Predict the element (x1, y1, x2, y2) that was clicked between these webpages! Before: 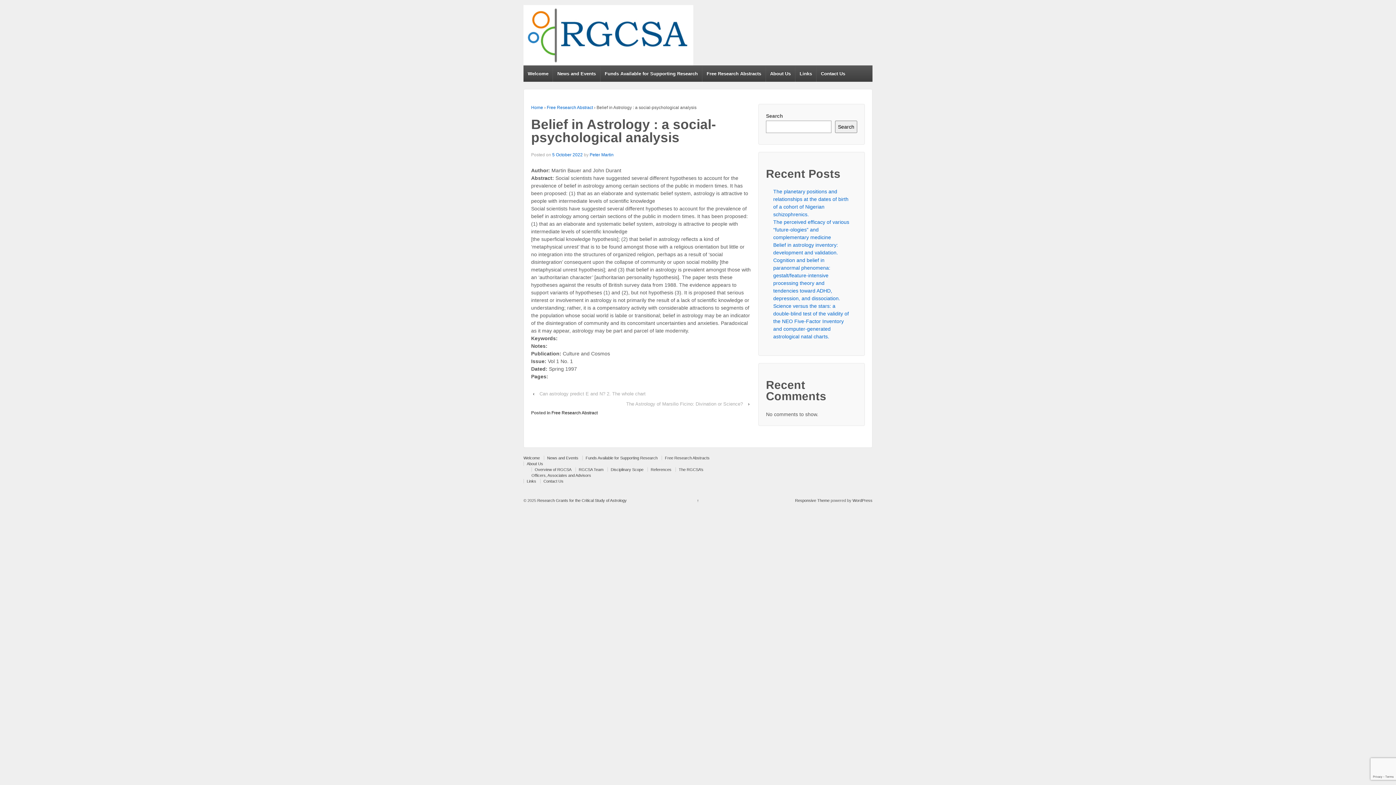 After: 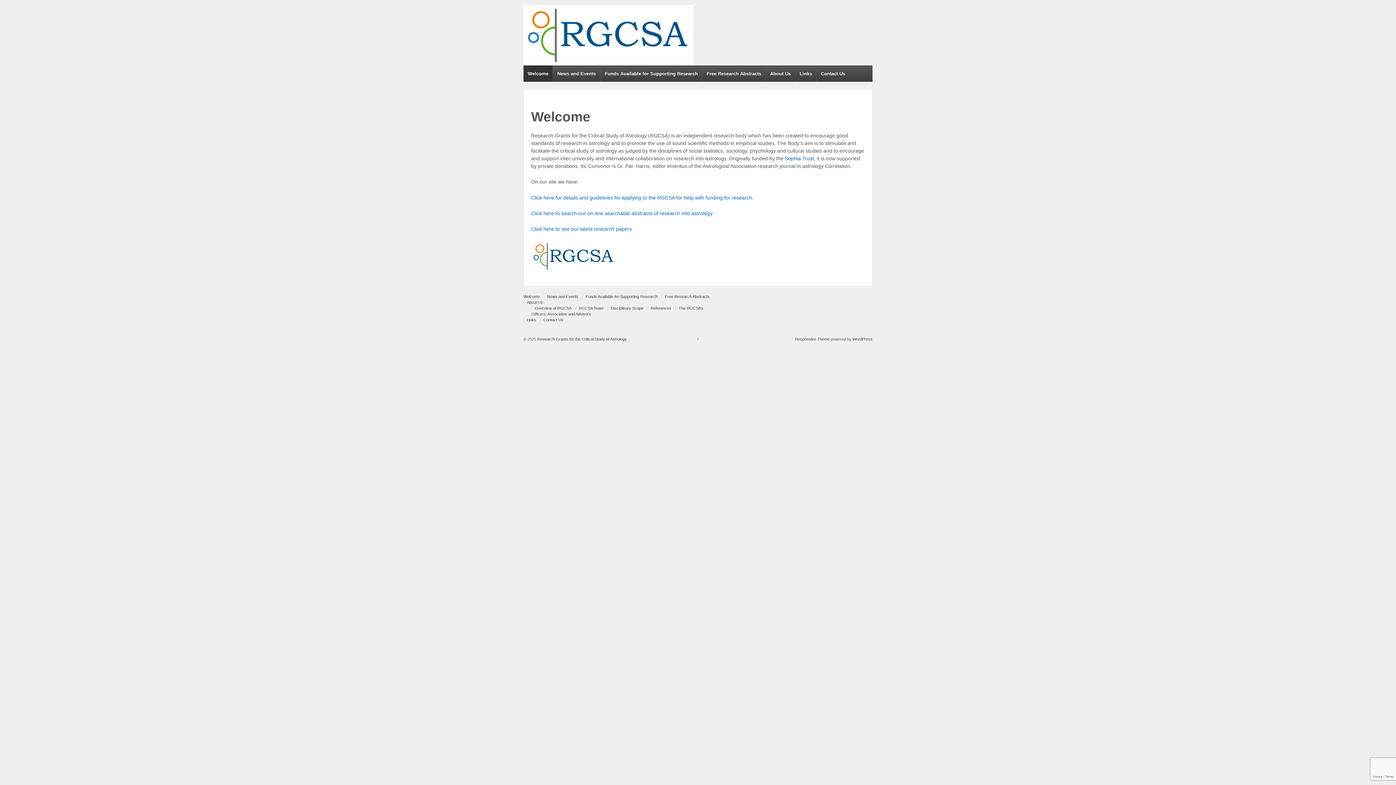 Action: bbox: (523, 65, 552, 81) label: Welcome